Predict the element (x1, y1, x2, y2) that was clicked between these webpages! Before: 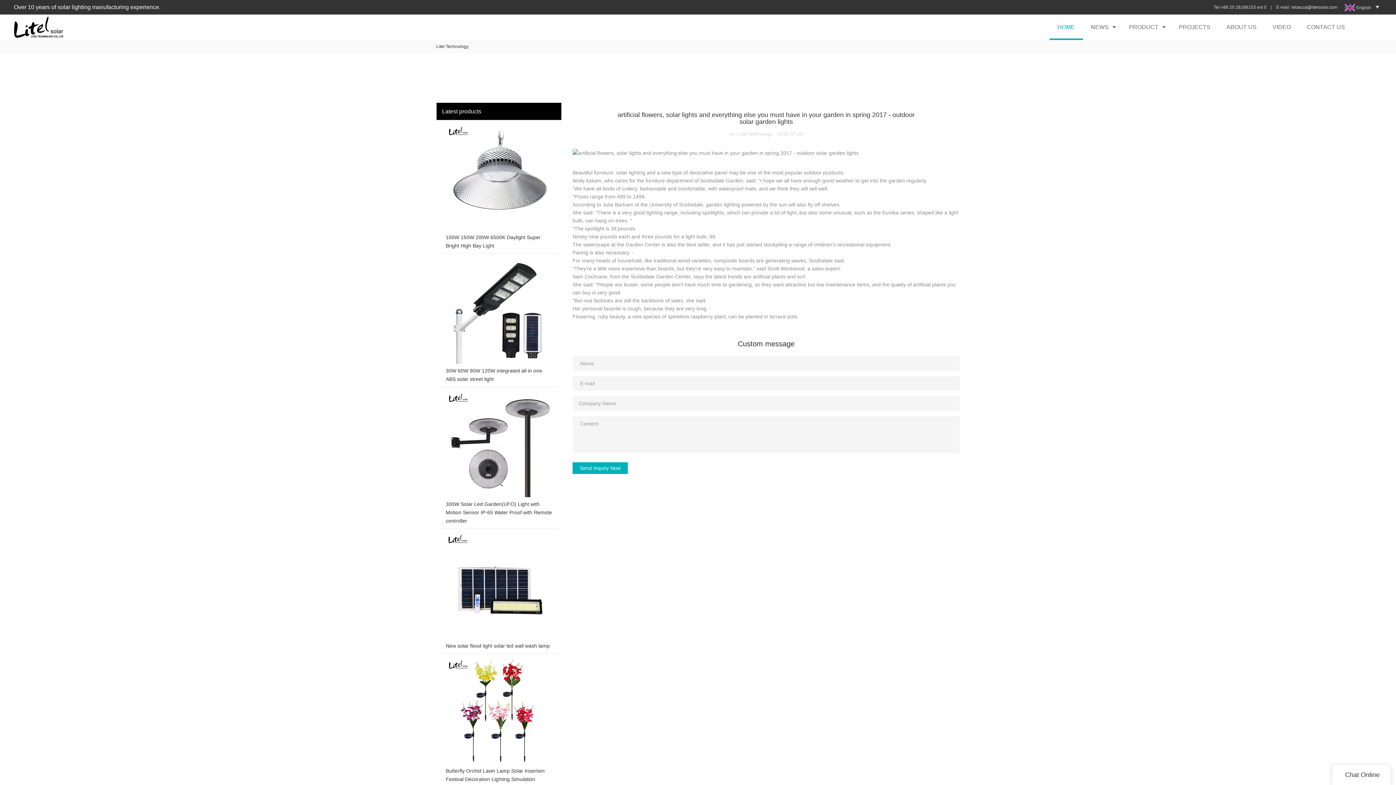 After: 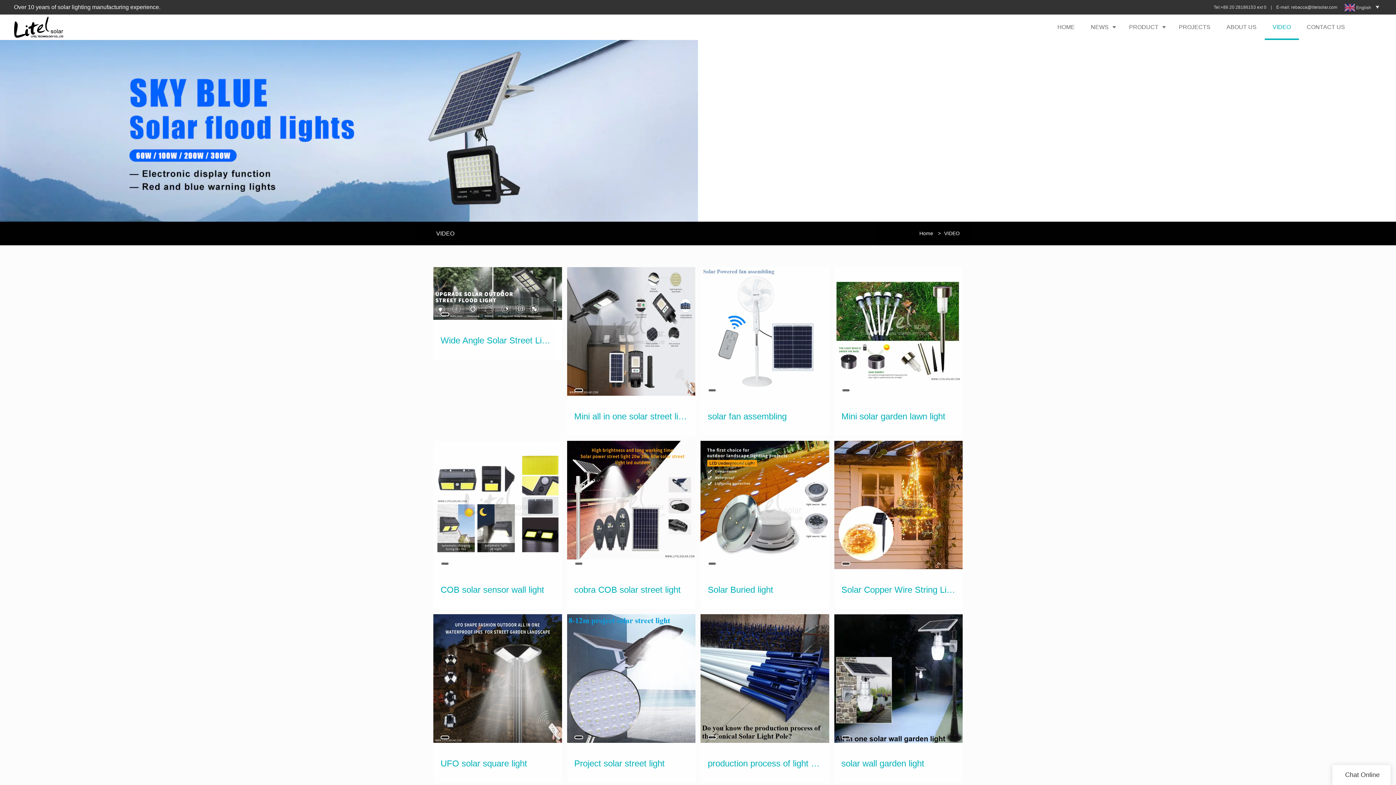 Action: label: VIDEO bbox: (1264, 14, 1299, 40)